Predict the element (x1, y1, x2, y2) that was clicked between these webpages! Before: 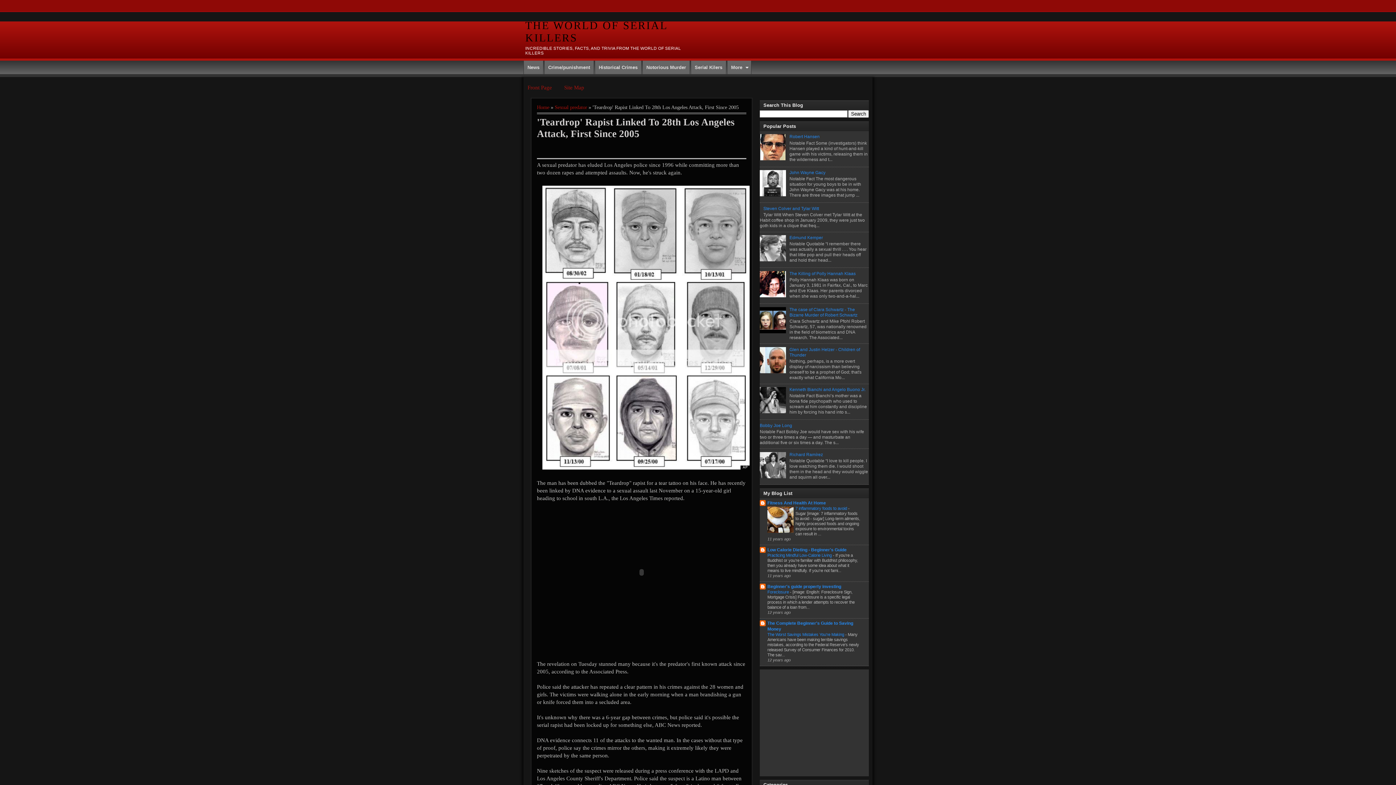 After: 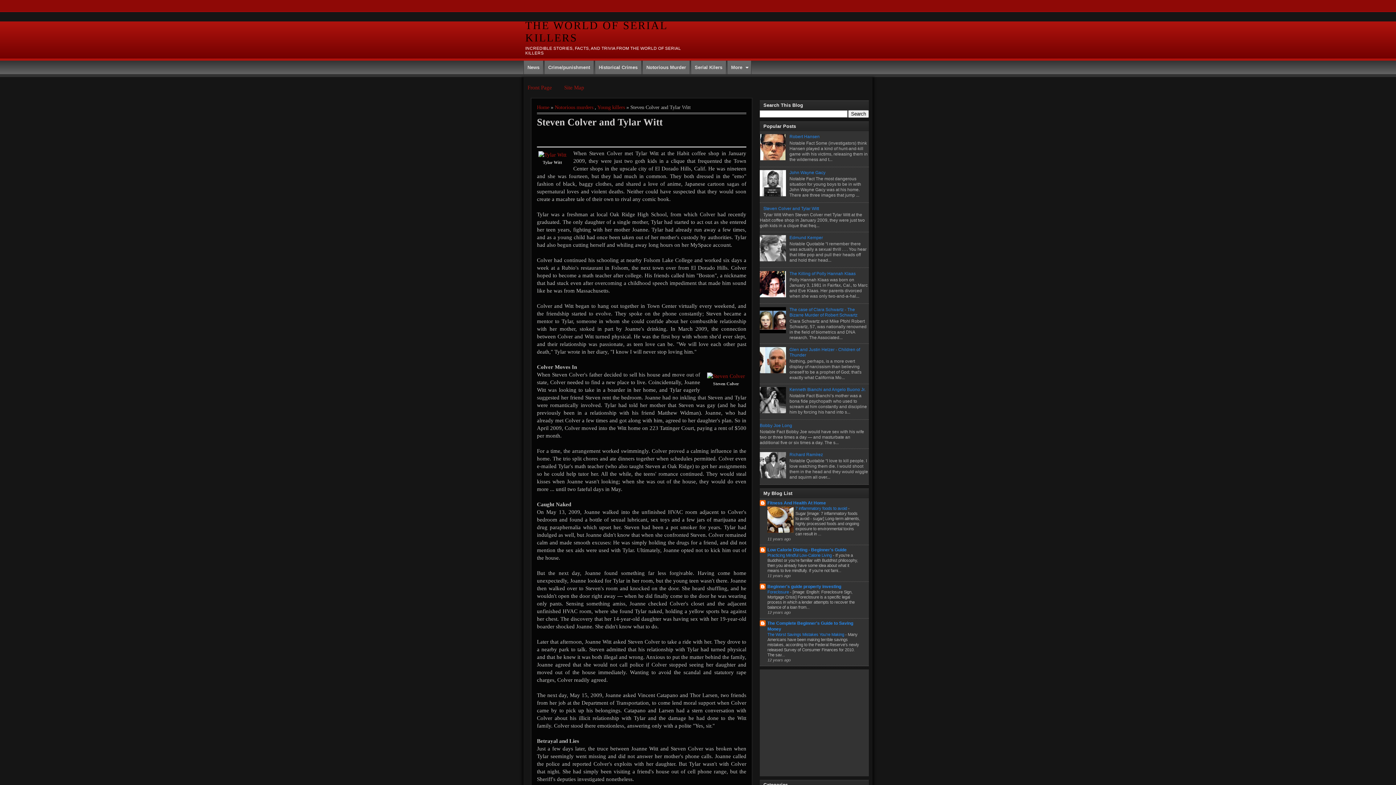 Action: label: Steven Colver and Tylar Witt bbox: (763, 206, 819, 211)